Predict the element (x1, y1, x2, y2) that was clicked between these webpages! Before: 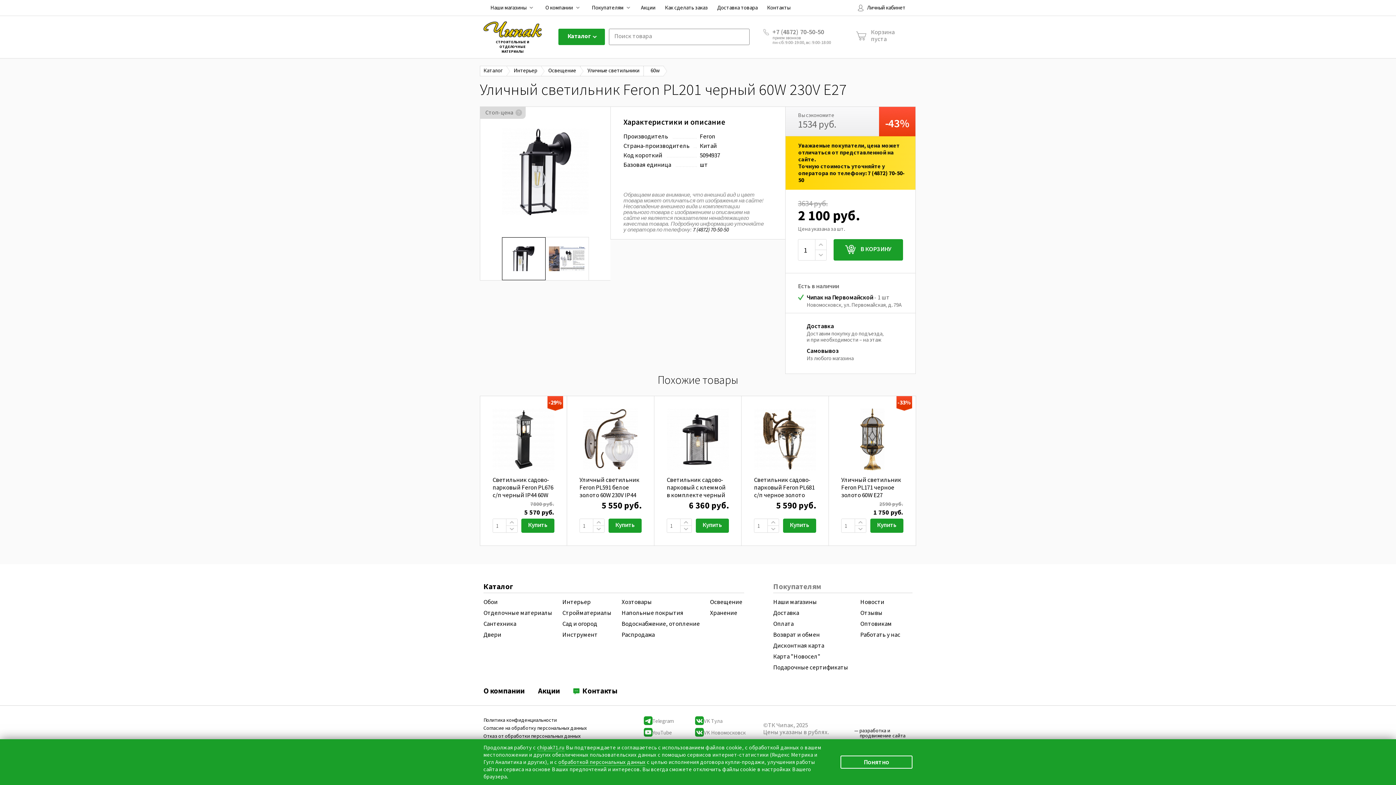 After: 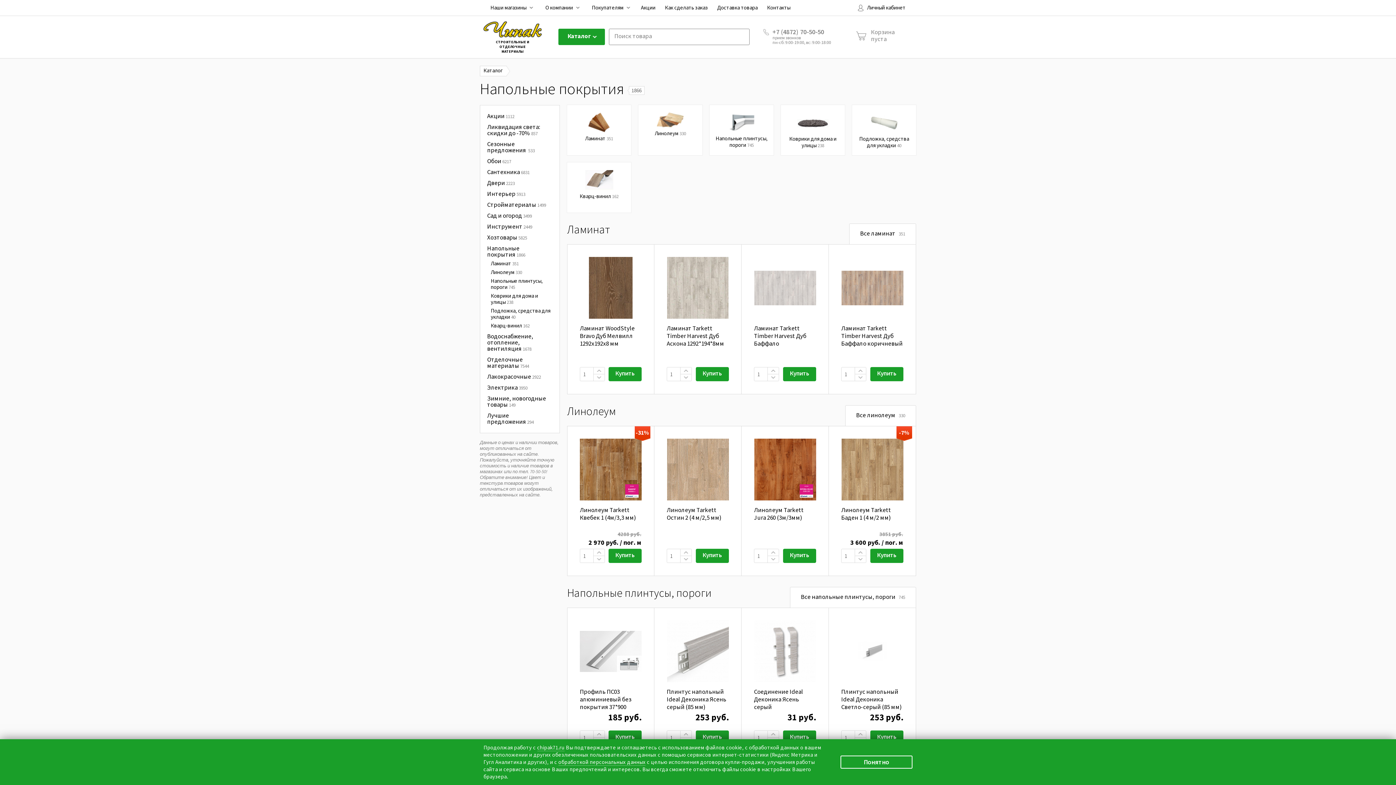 Action: bbox: (621, 609, 683, 617) label: Напольные покрытия